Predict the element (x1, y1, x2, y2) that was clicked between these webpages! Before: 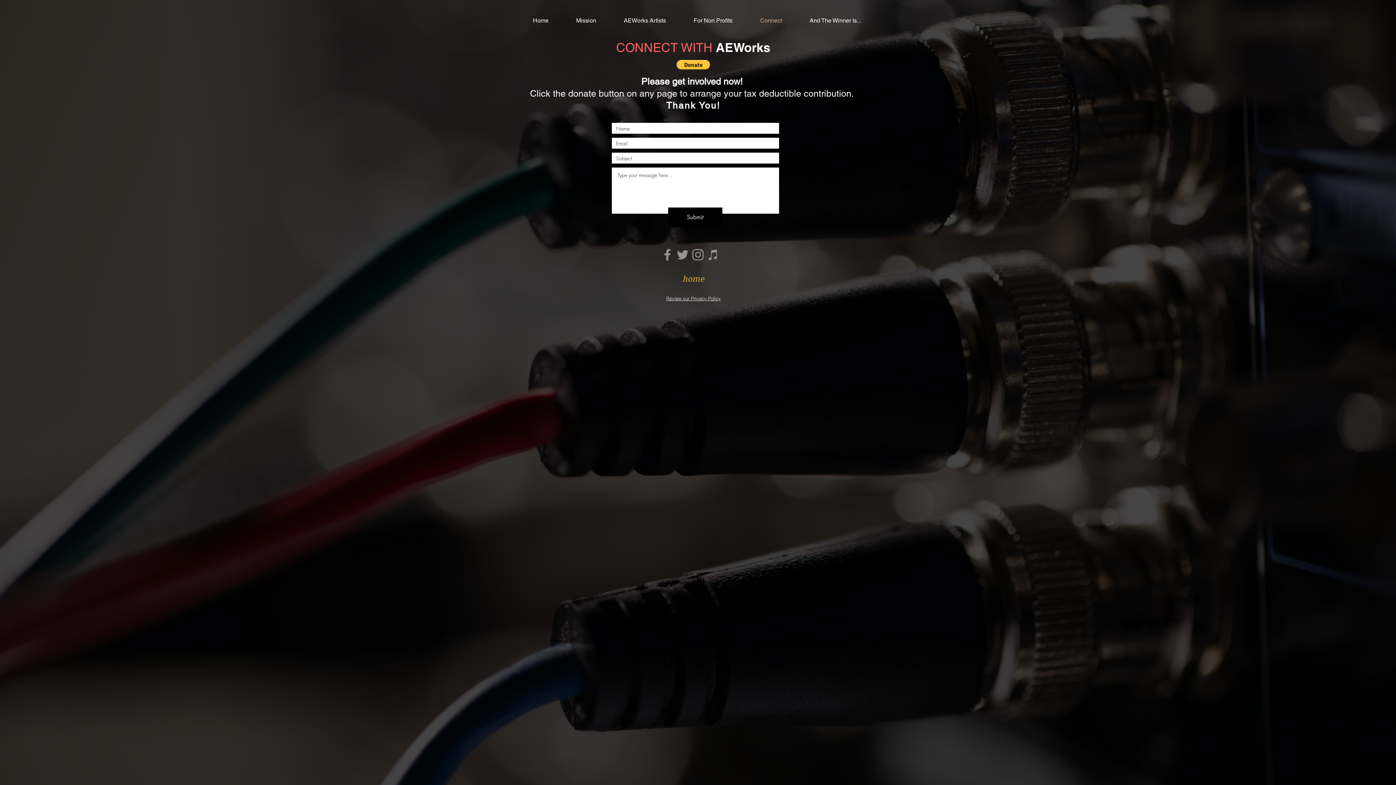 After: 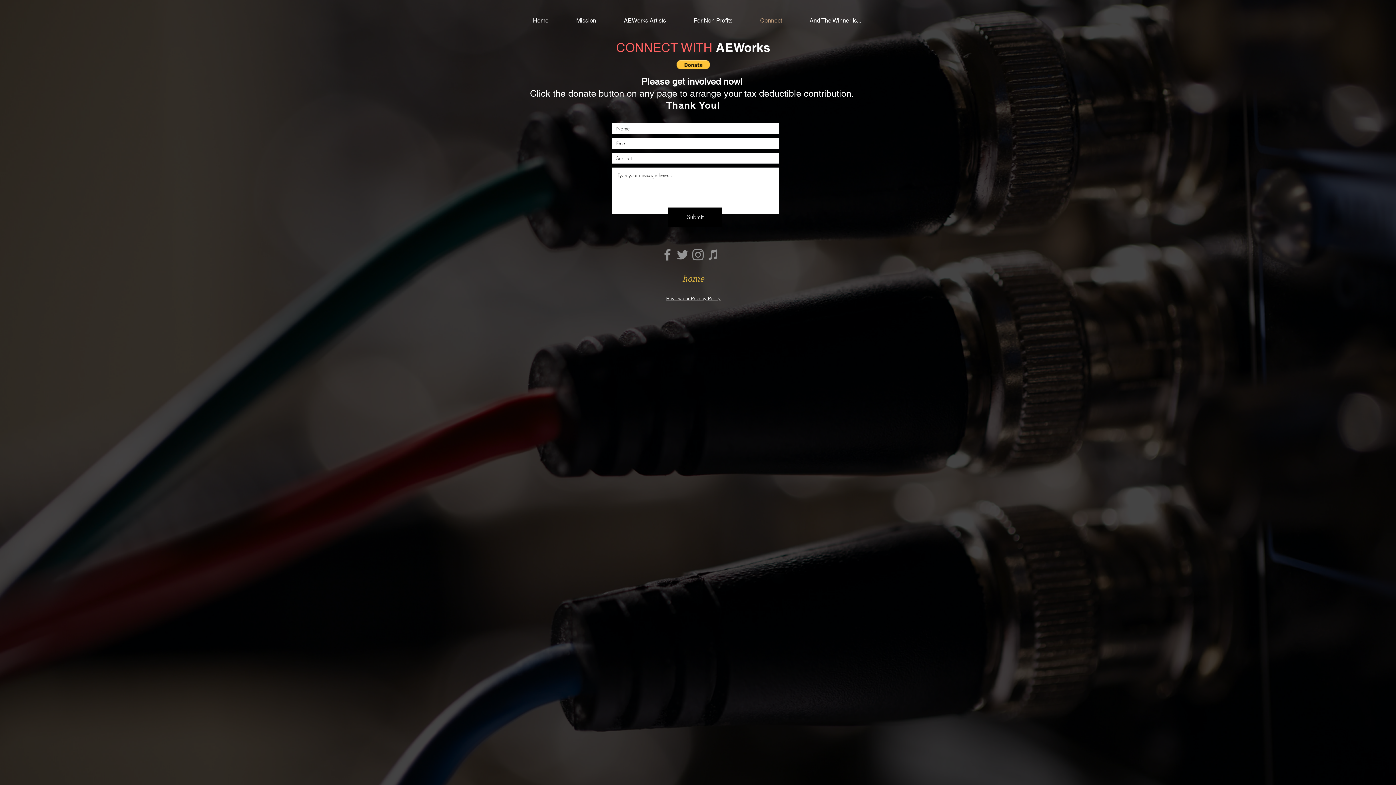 Action: label: Submit bbox: (668, 207, 722, 227)